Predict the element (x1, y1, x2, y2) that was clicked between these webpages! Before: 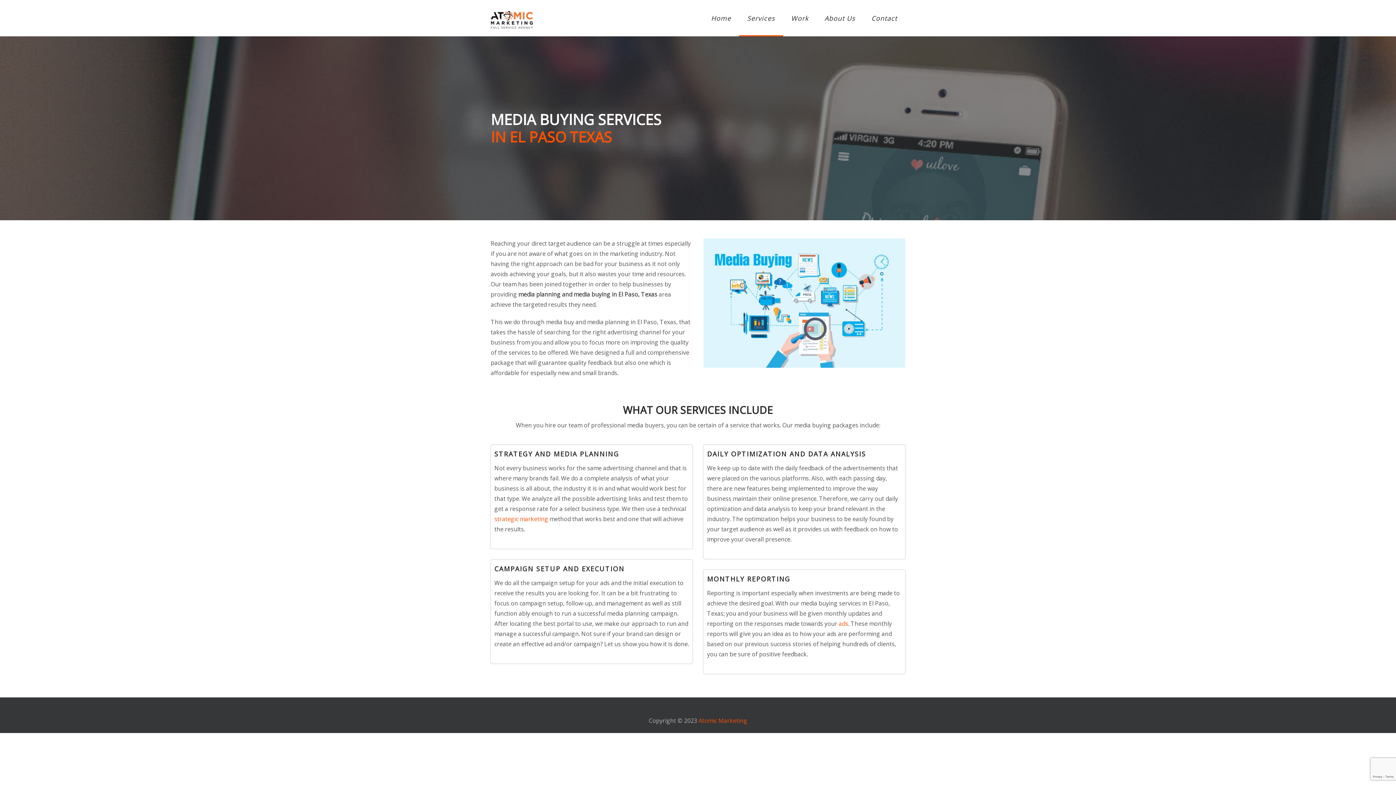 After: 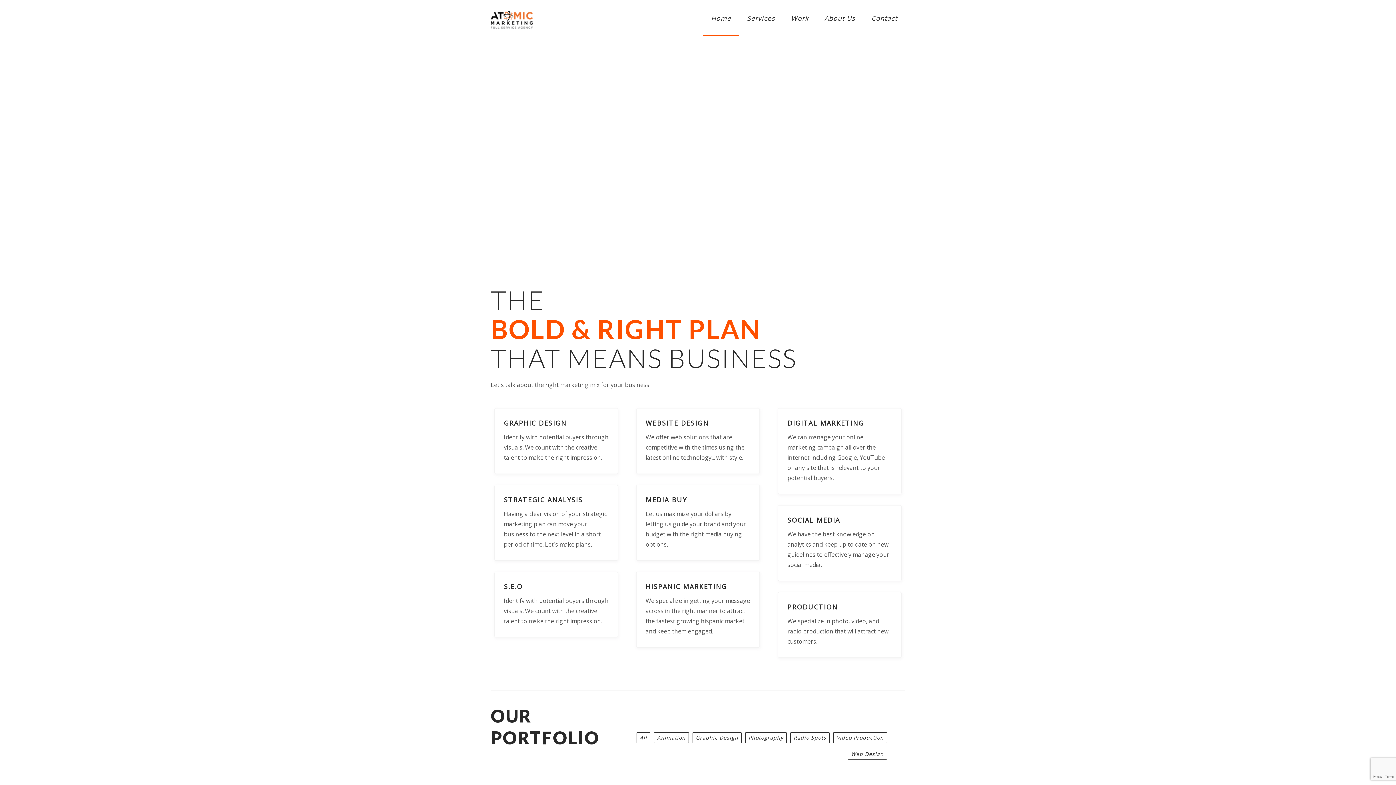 Action: label: Atomic Marketing bbox: (698, 717, 747, 725)